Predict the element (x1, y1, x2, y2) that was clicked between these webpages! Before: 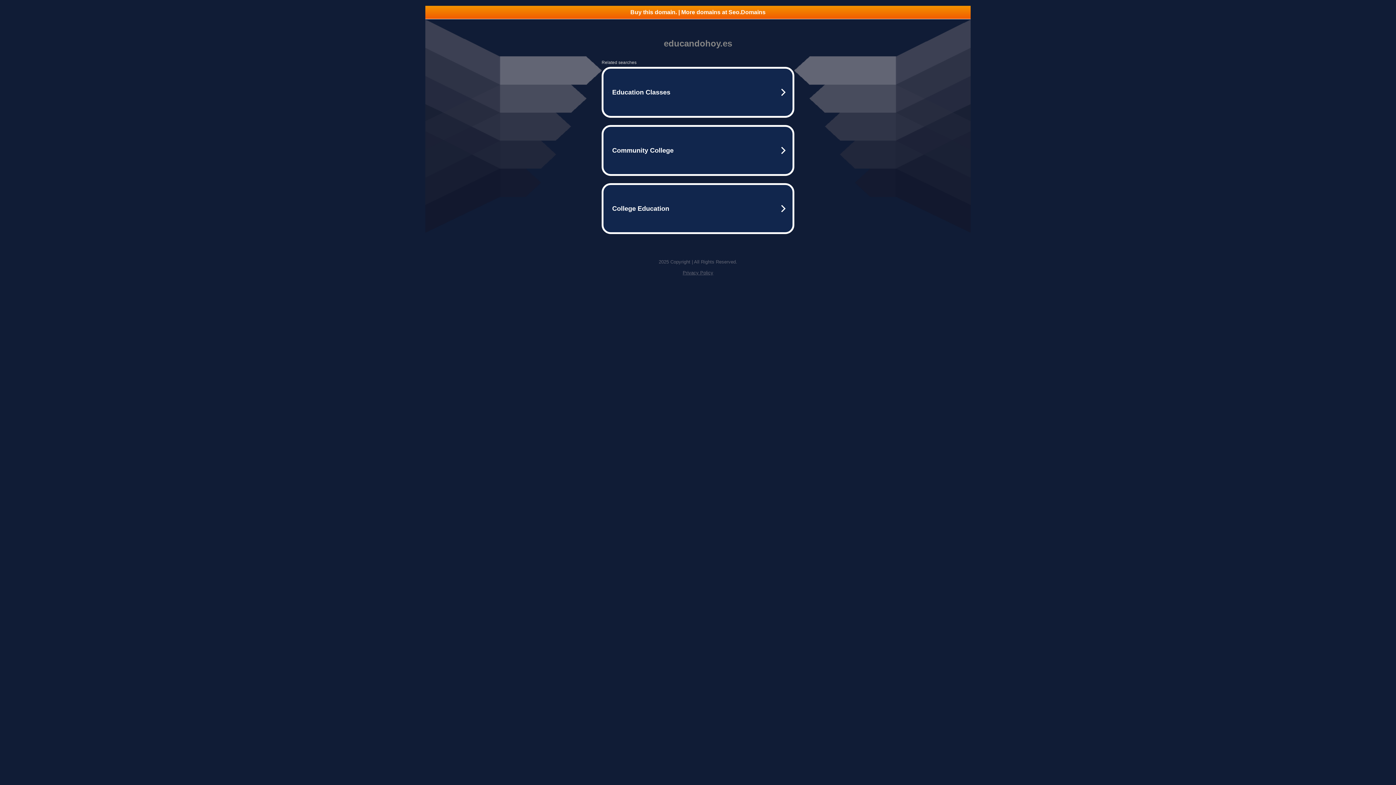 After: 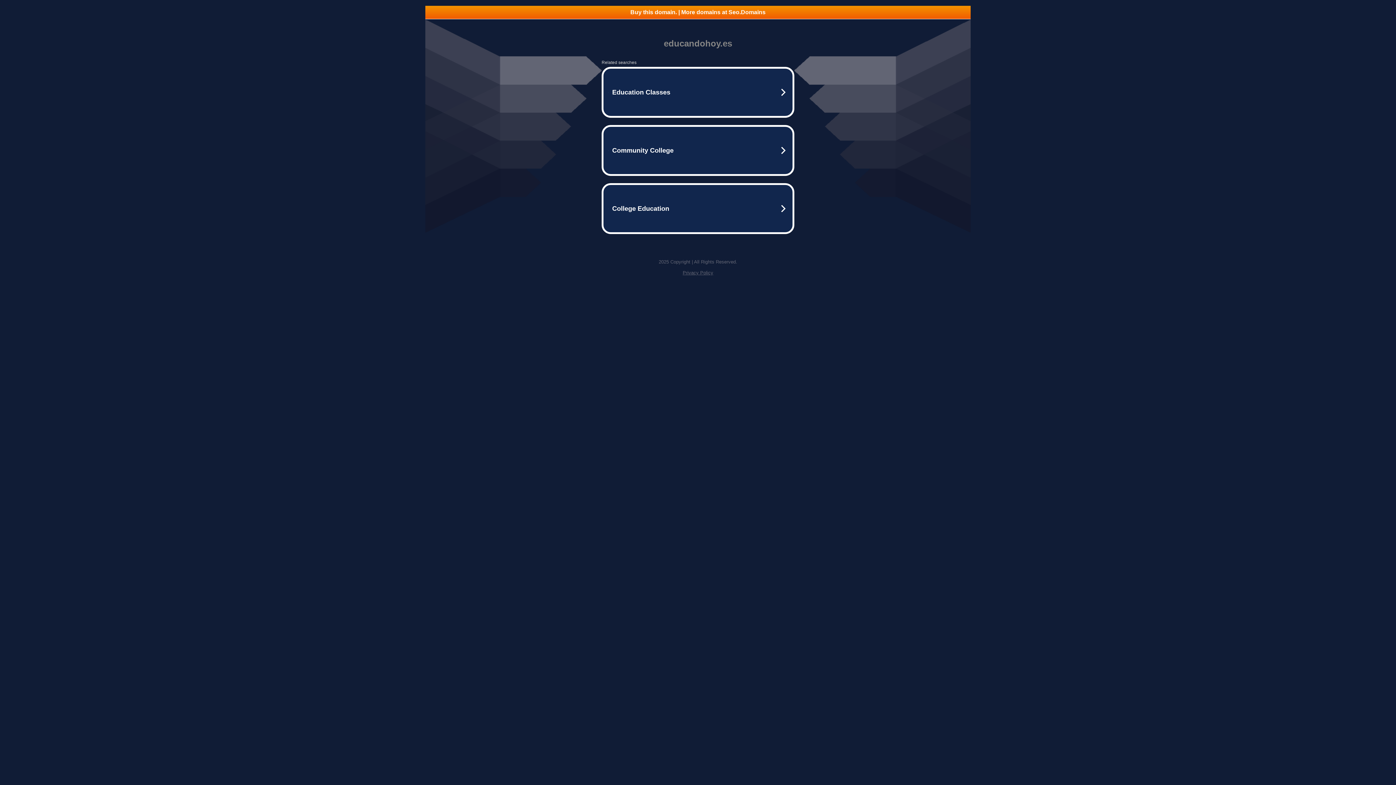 Action: label: Privacy Policy bbox: (682, 270, 713, 275)